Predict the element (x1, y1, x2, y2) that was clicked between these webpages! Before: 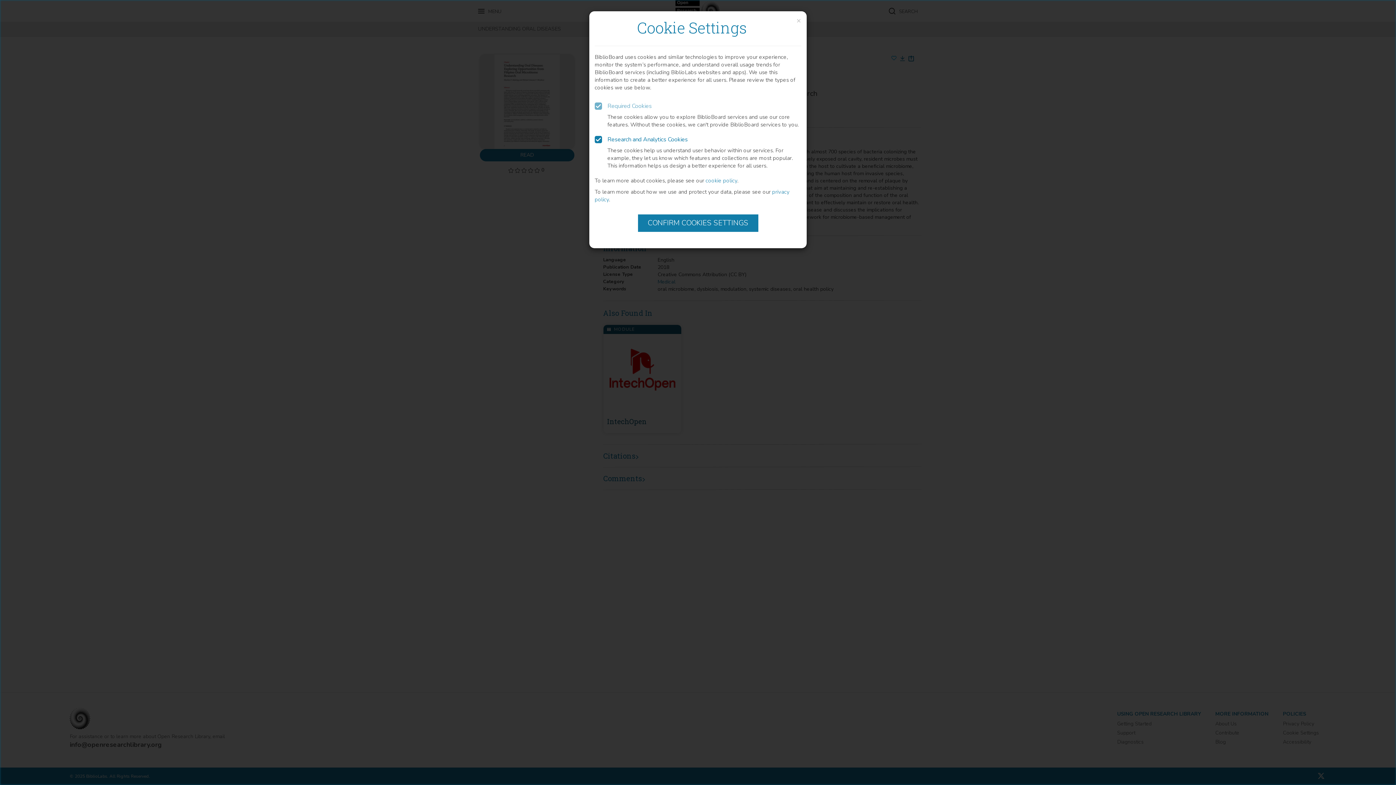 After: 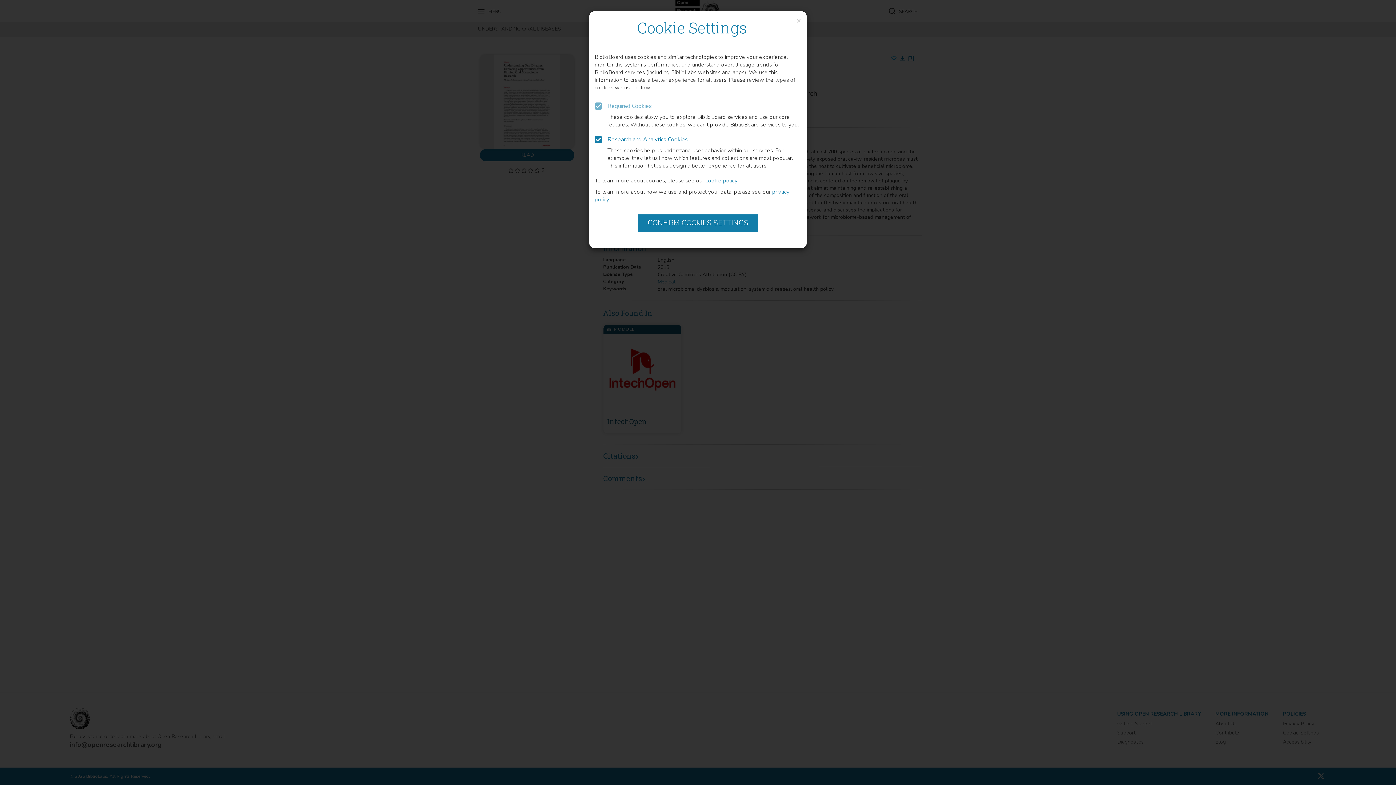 Action: bbox: (705, 177, 737, 184) label: cookie policy